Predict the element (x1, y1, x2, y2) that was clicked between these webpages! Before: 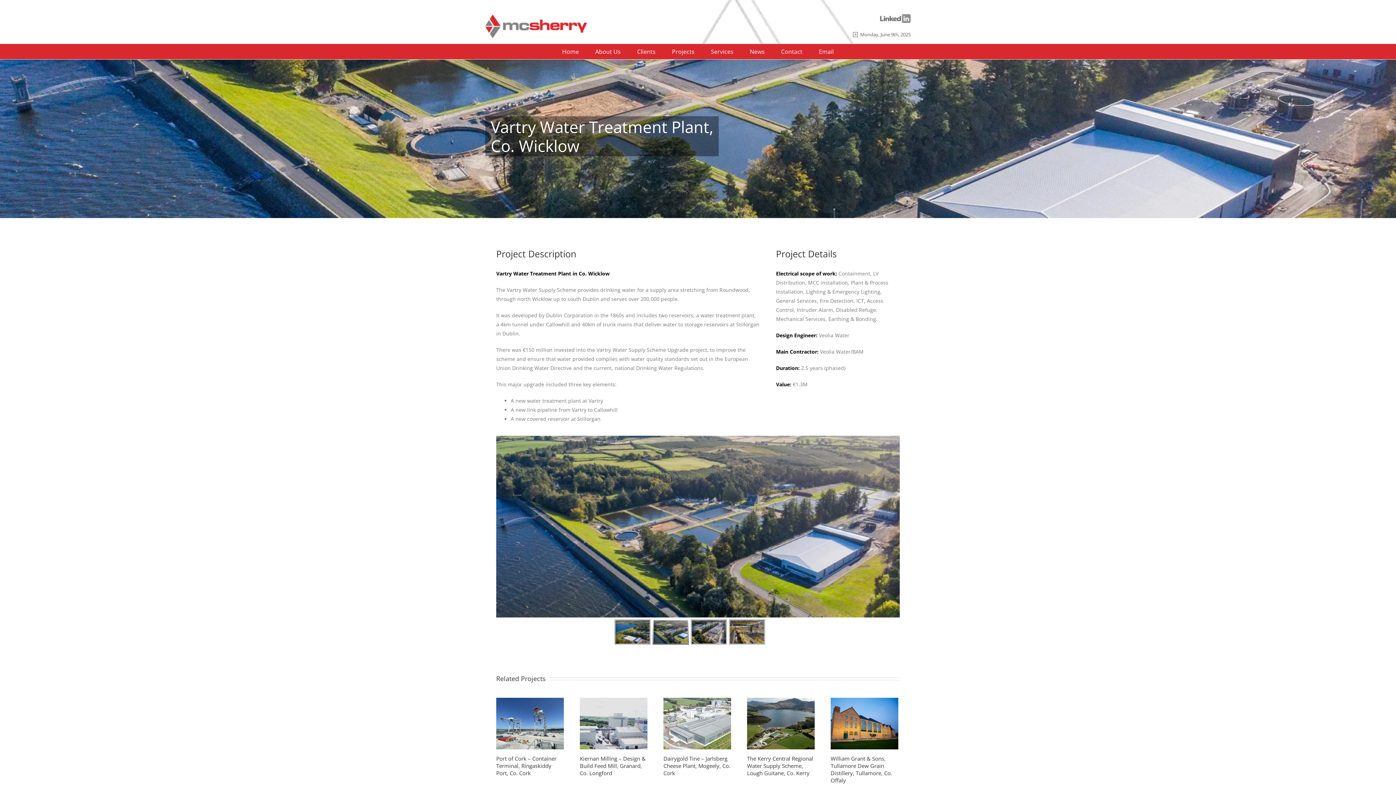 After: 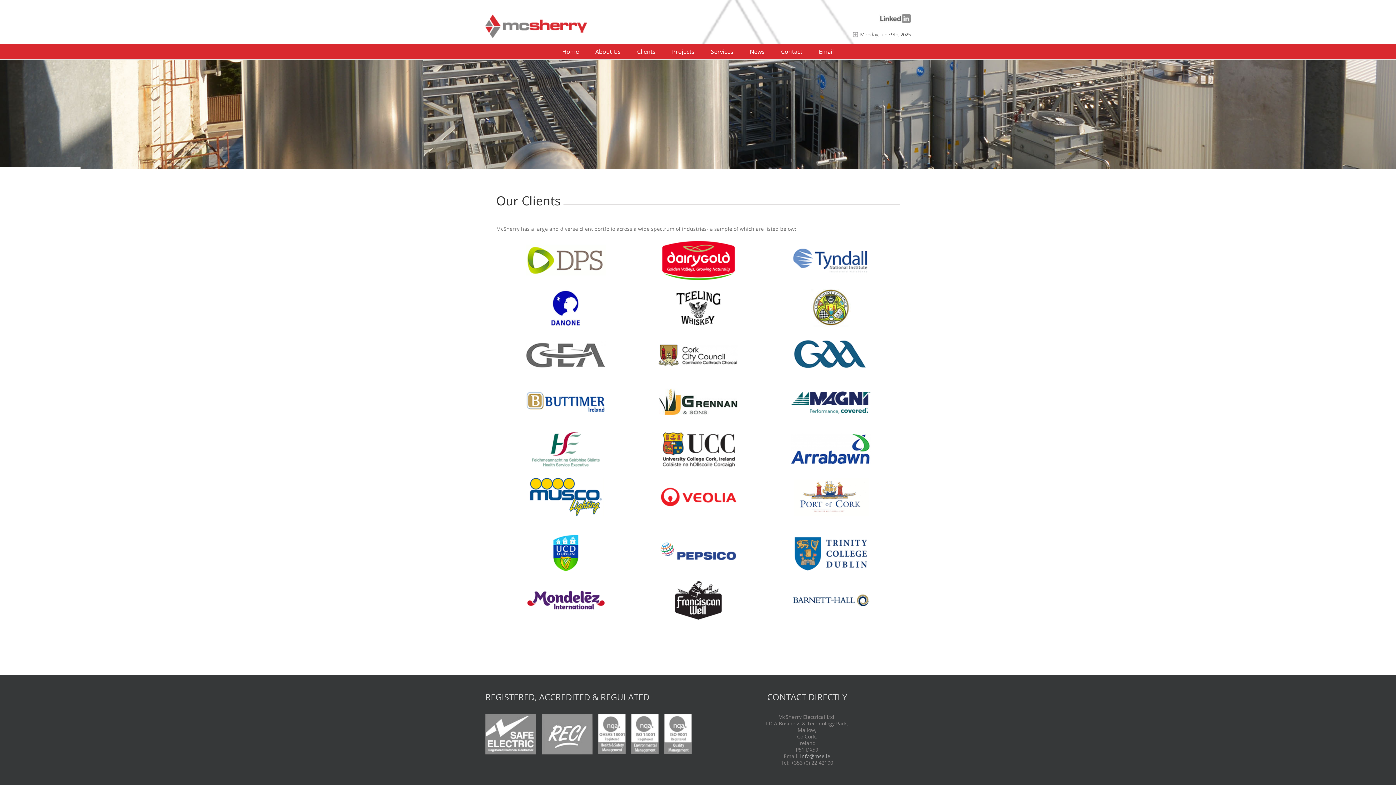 Action: label: Clients bbox: (637, 44, 655, 59)